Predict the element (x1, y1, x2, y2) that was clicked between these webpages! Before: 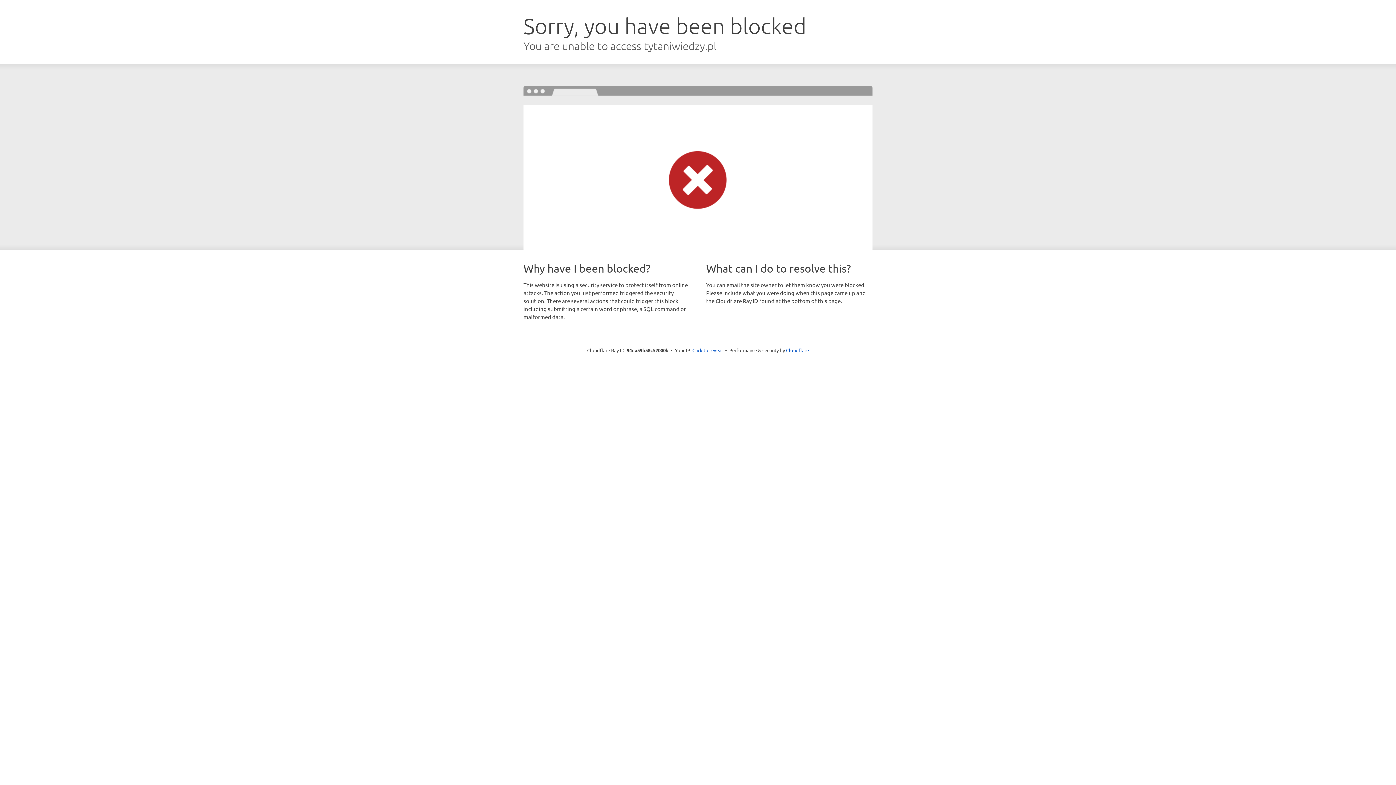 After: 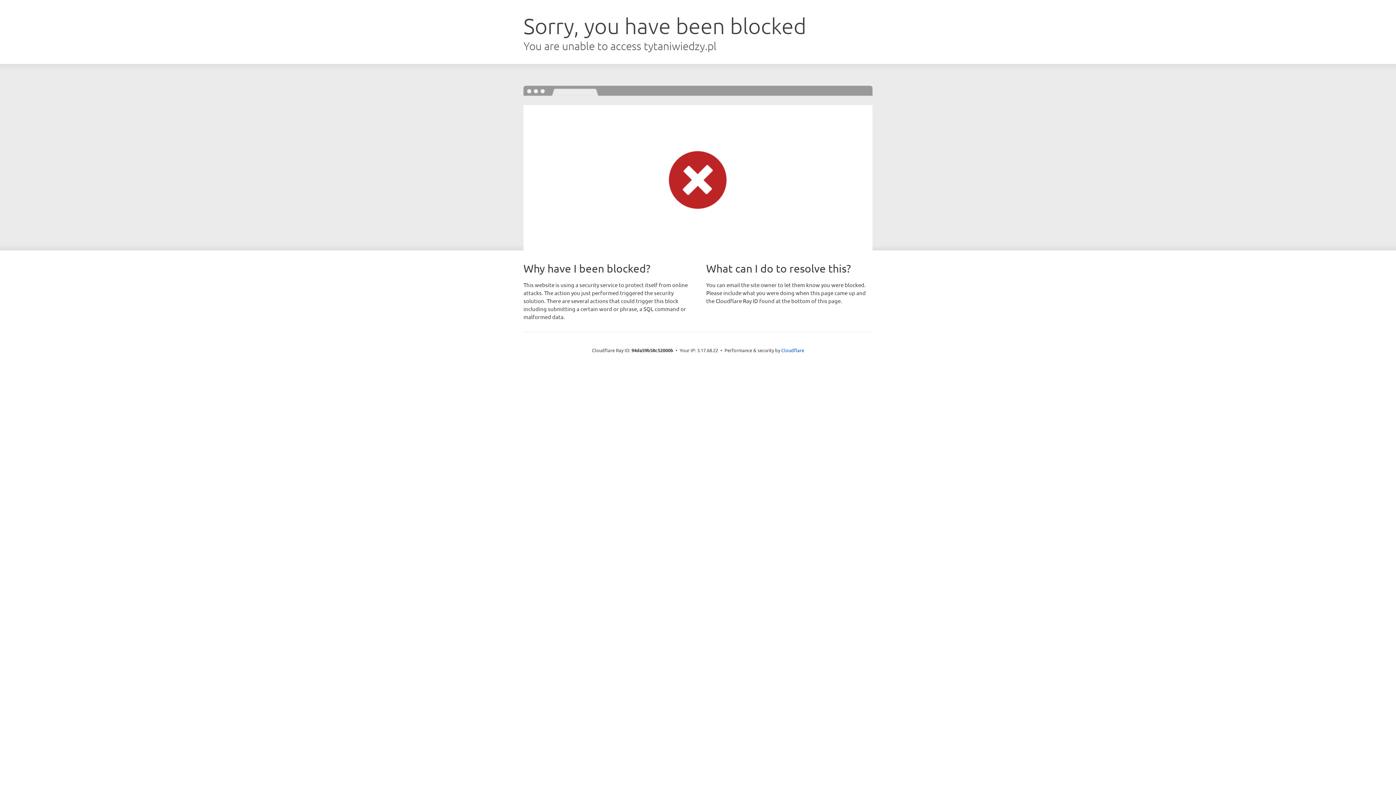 Action: label: Click to reveal bbox: (692, 346, 723, 353)